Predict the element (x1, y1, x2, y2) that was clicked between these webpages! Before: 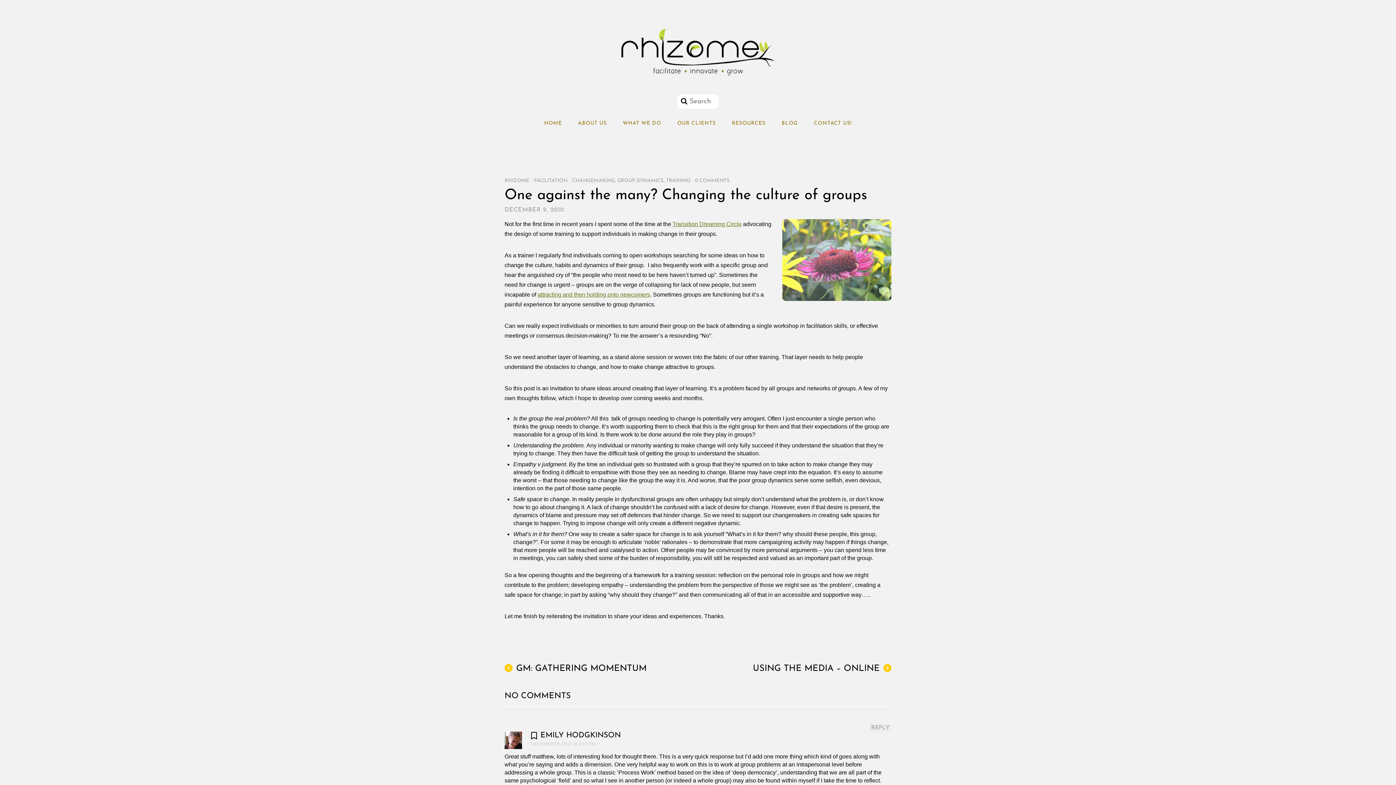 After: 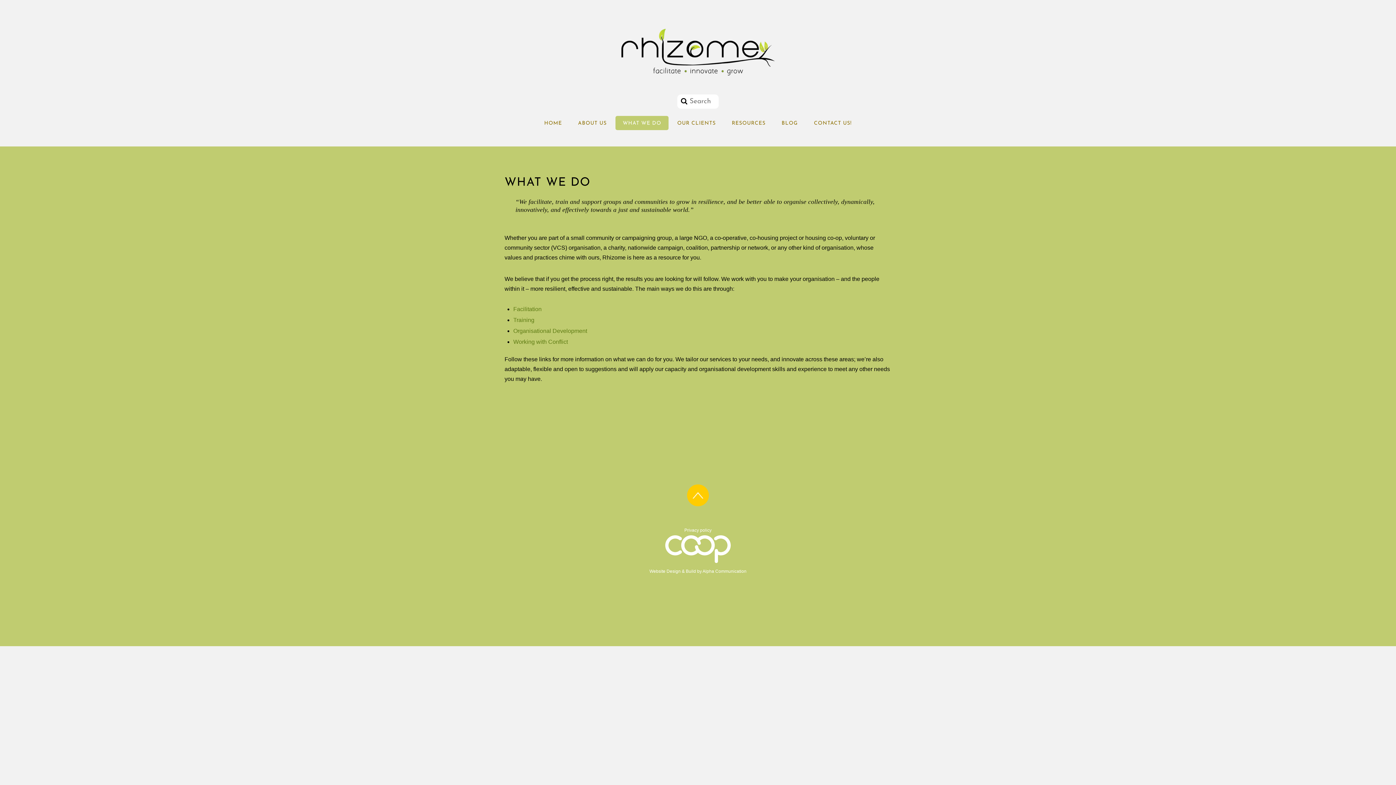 Action: bbox: (615, 115, 668, 130) label: WHAT WE DO